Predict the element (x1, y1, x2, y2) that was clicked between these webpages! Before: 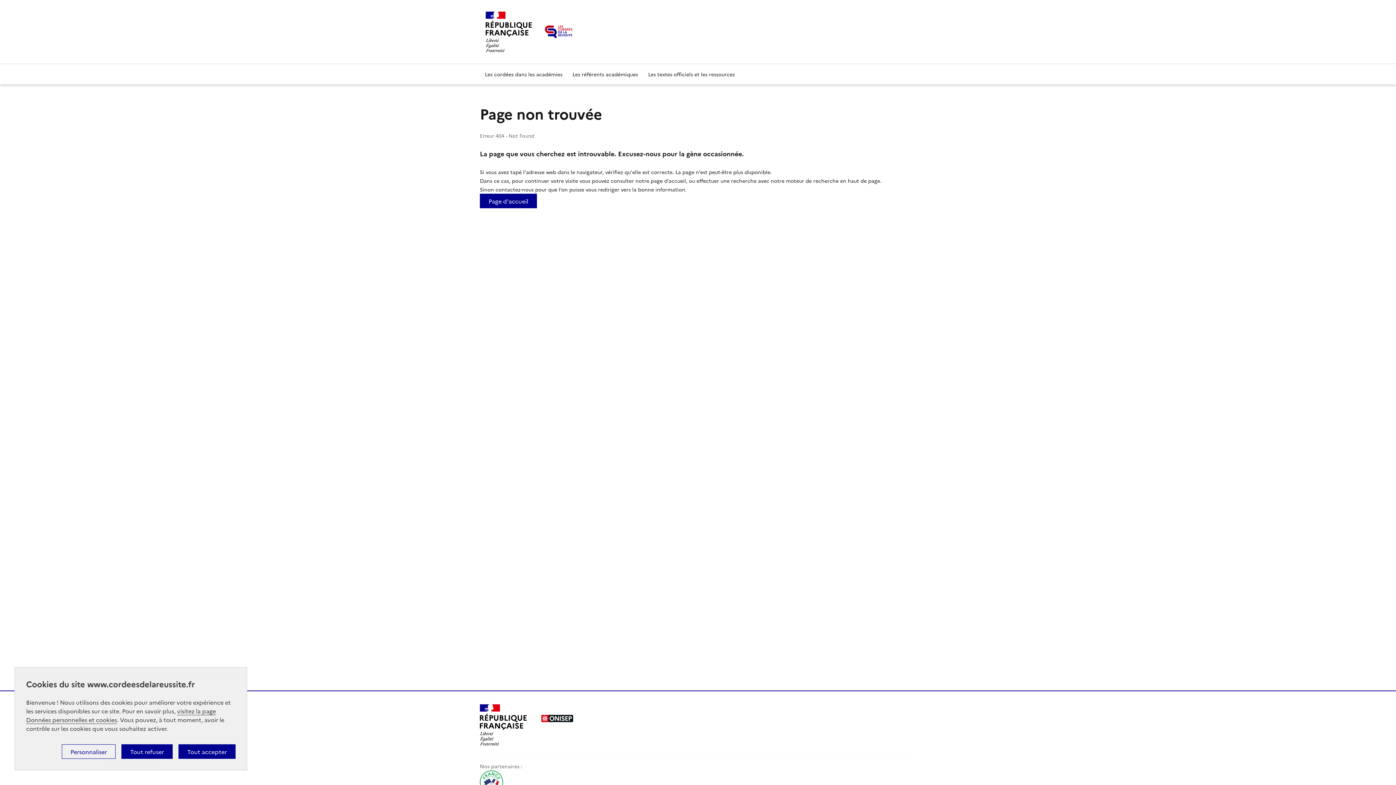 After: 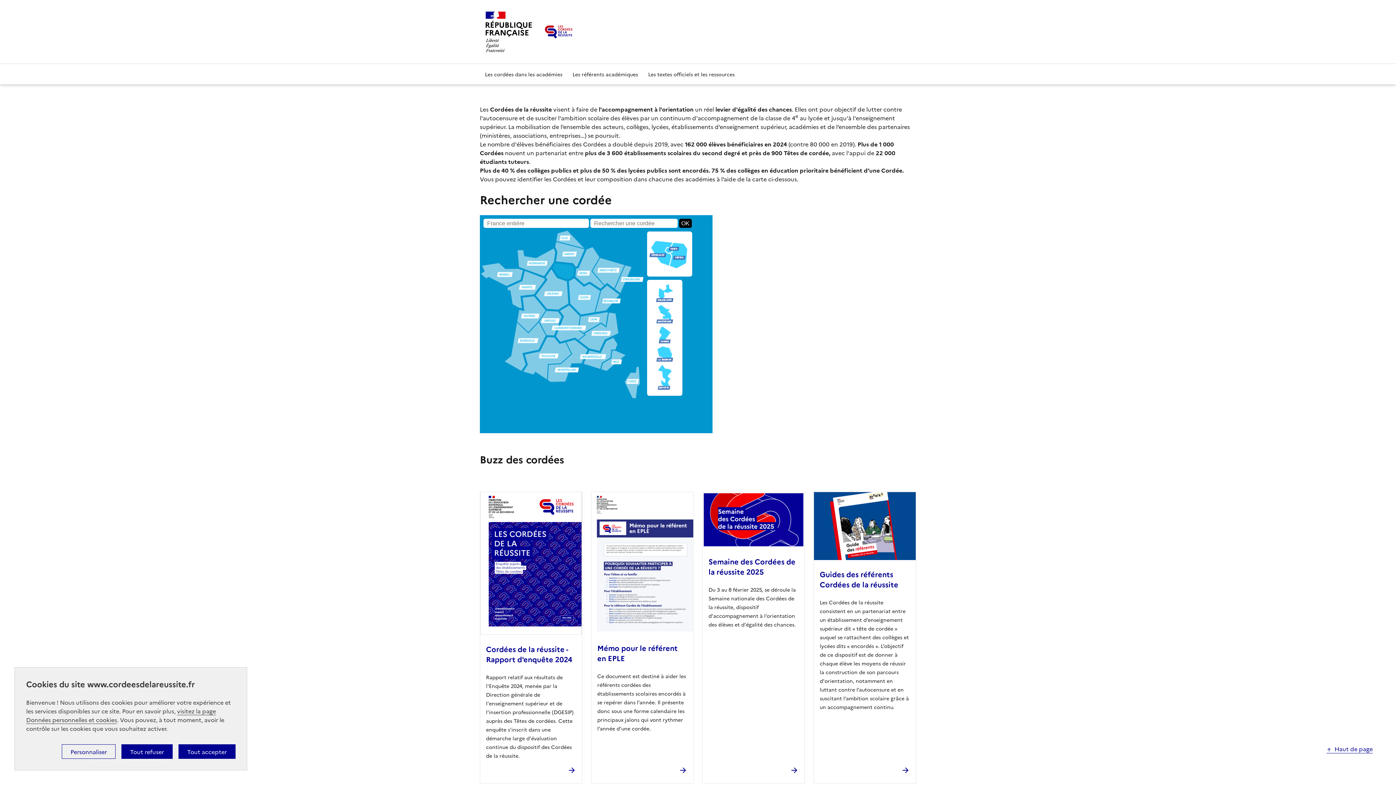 Action: label: Page d'accueil bbox: (480, 193, 537, 208)